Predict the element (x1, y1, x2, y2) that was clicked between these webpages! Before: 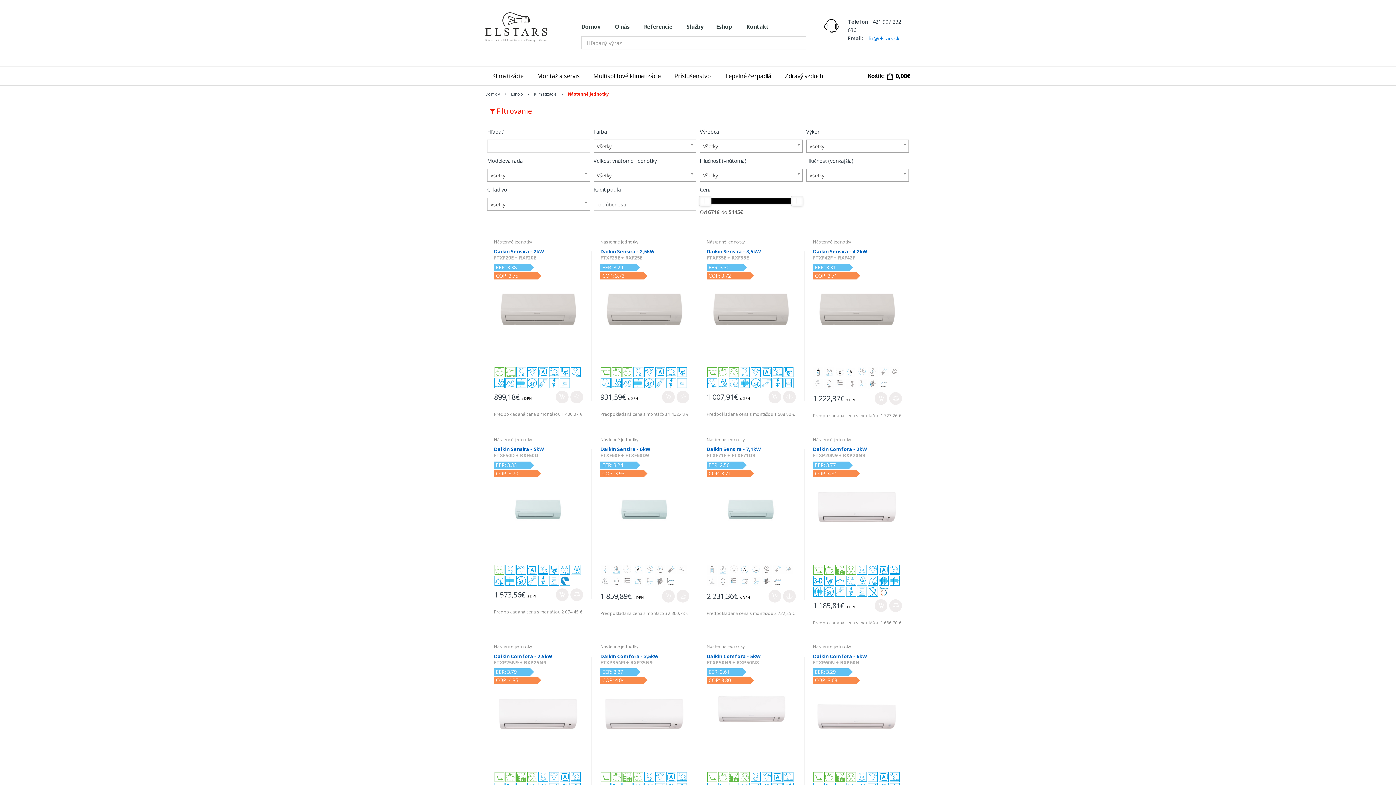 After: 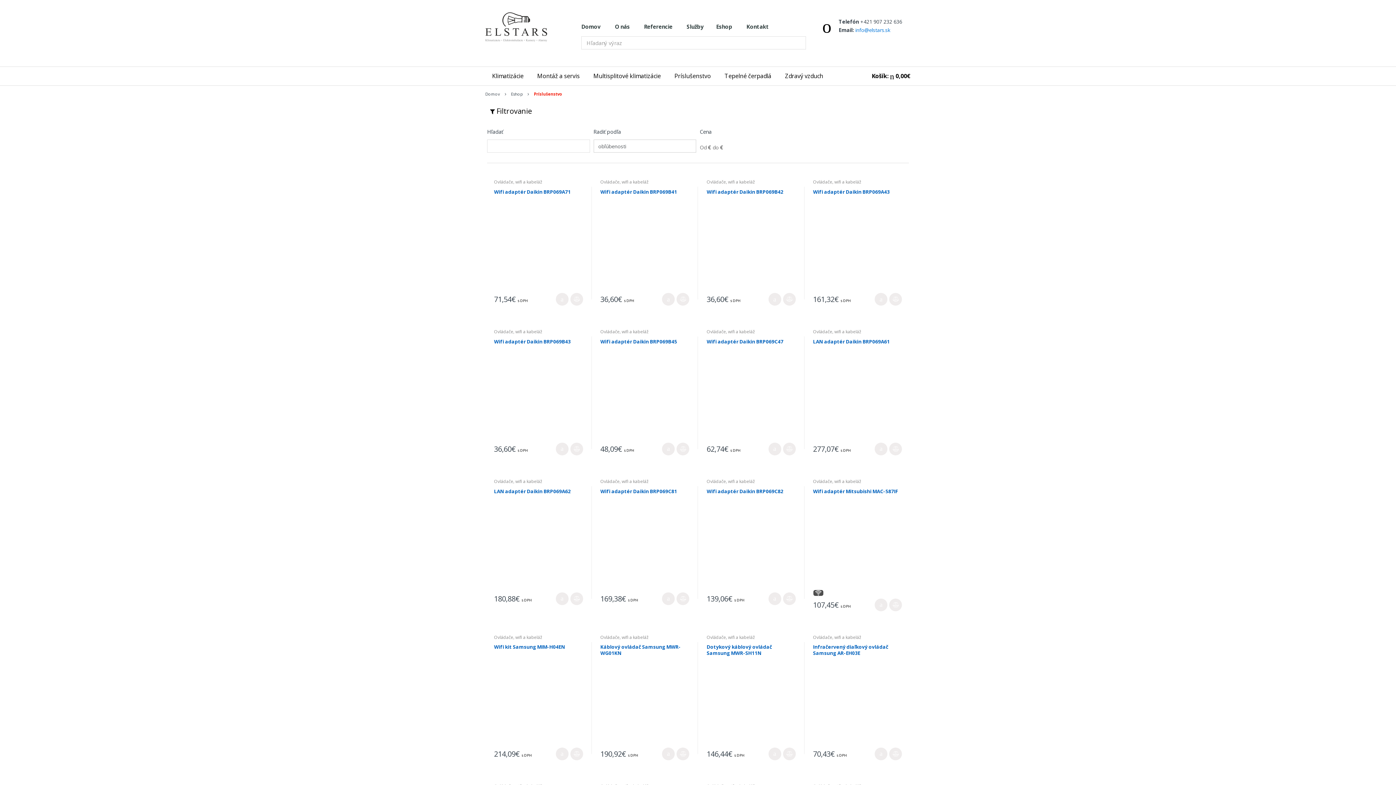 Action: bbox: (667, 66, 717, 85) label: Príslušenstvo